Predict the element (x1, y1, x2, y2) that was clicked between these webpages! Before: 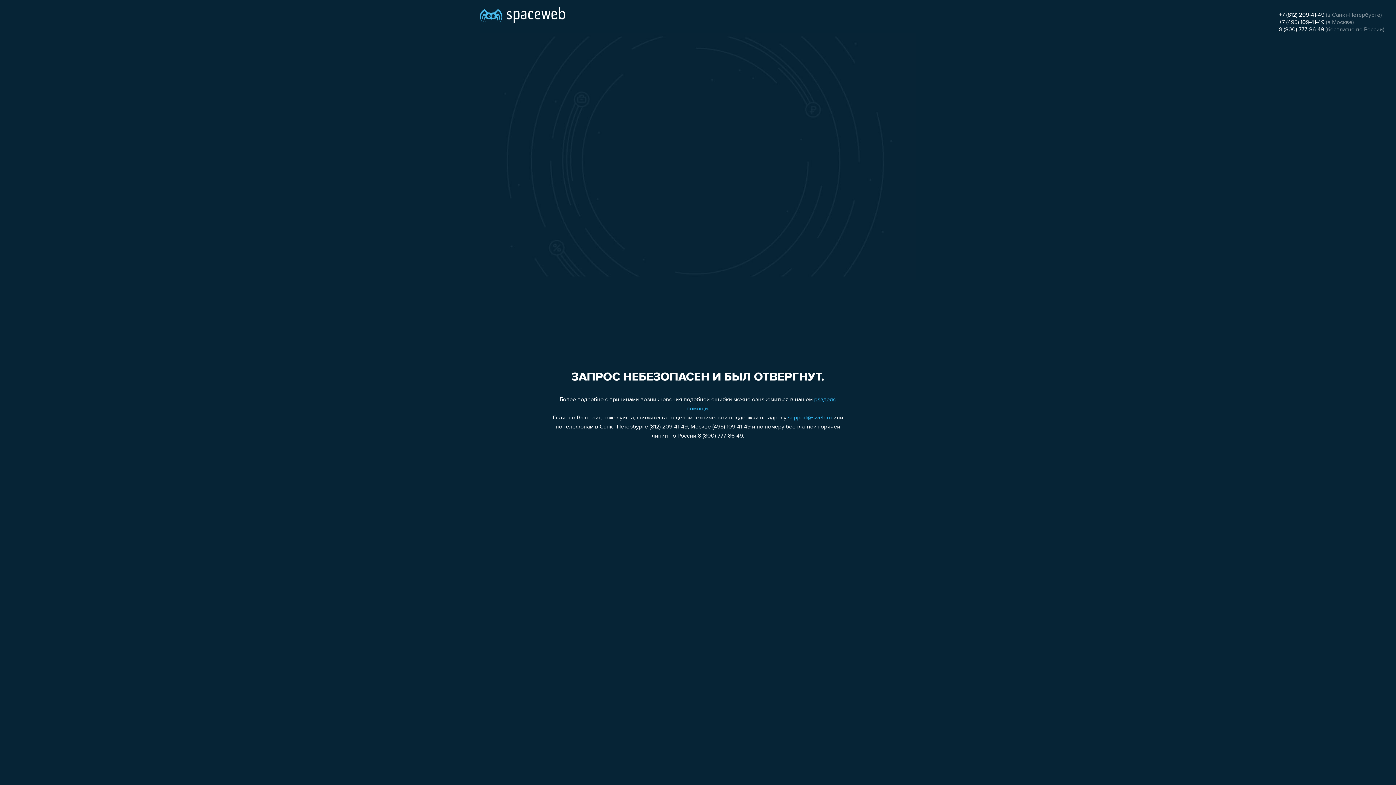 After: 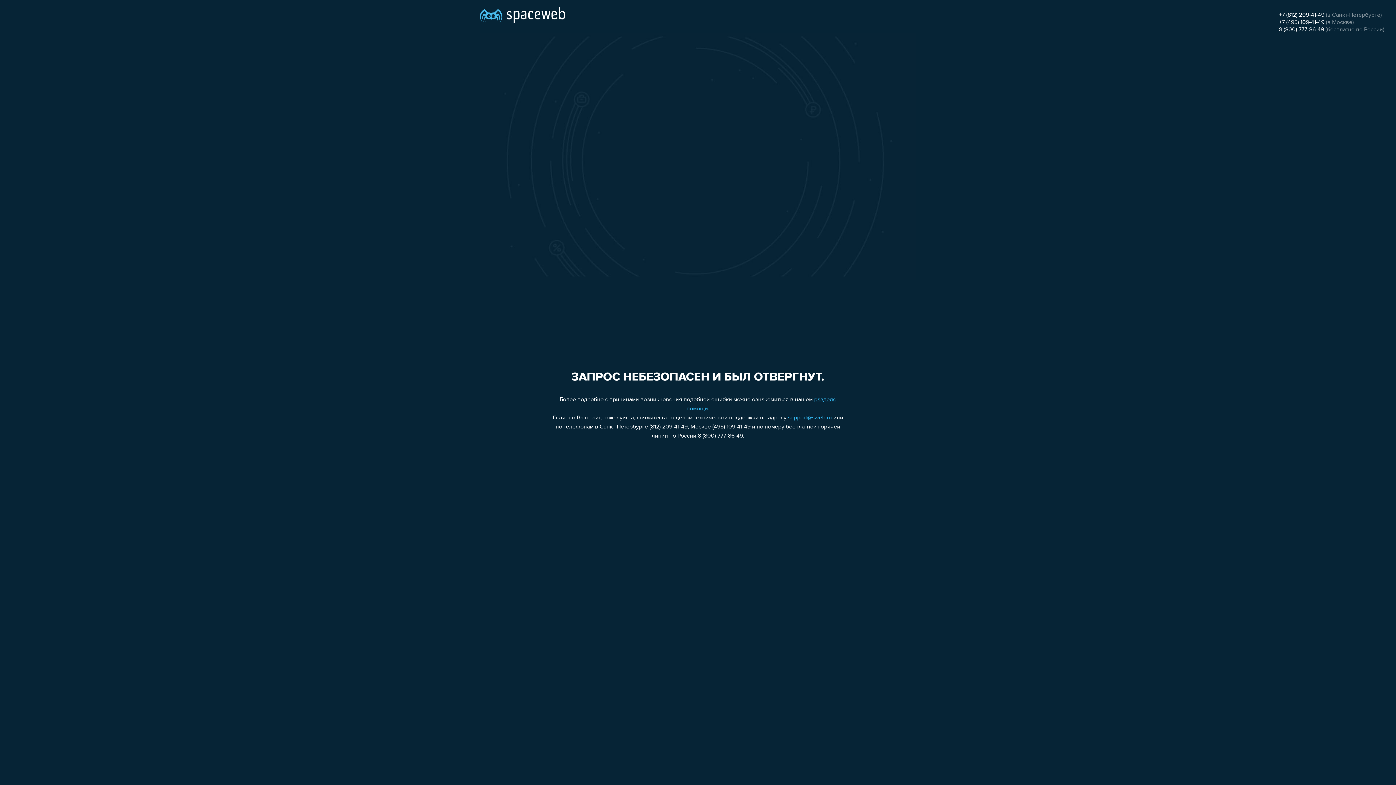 Action: bbox: (788, 415, 832, 421) label: support@sweb.ru